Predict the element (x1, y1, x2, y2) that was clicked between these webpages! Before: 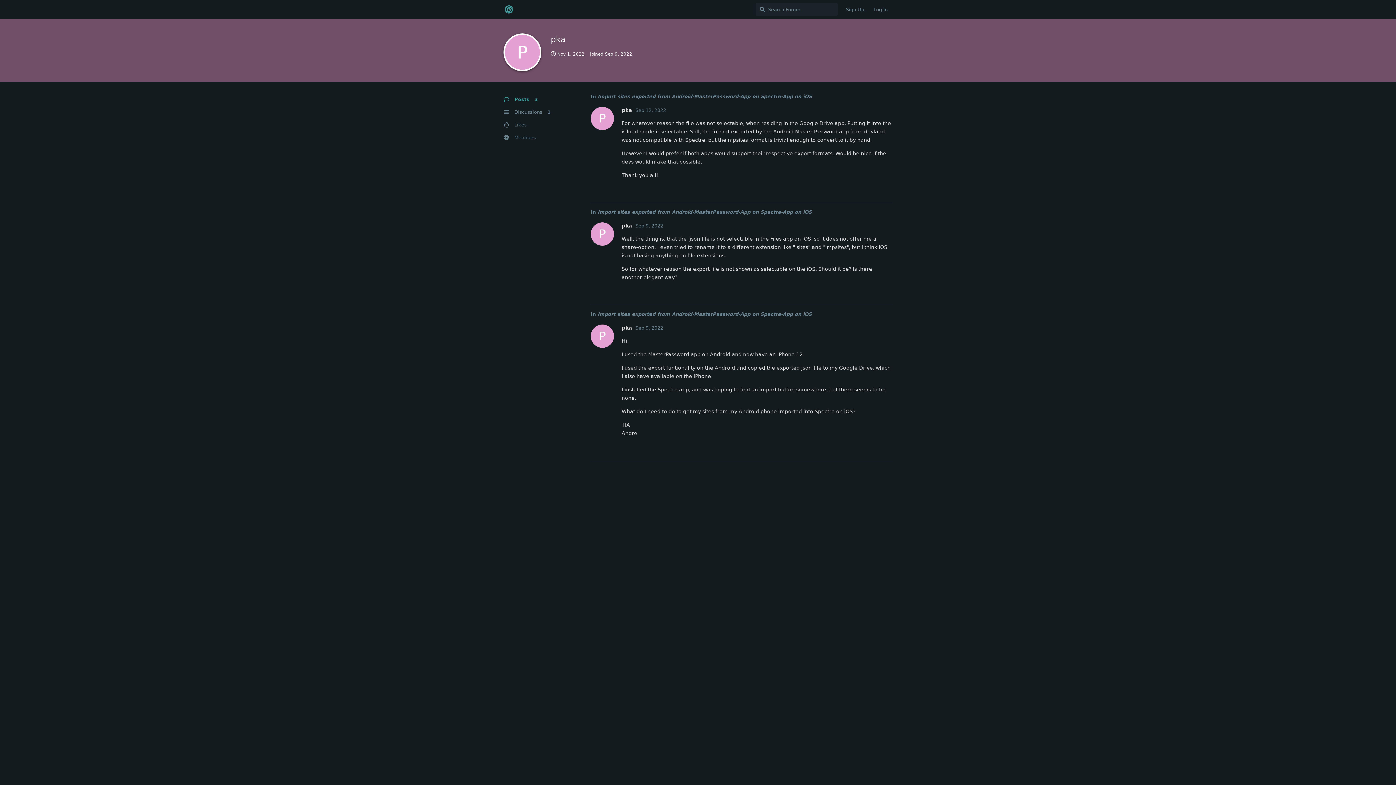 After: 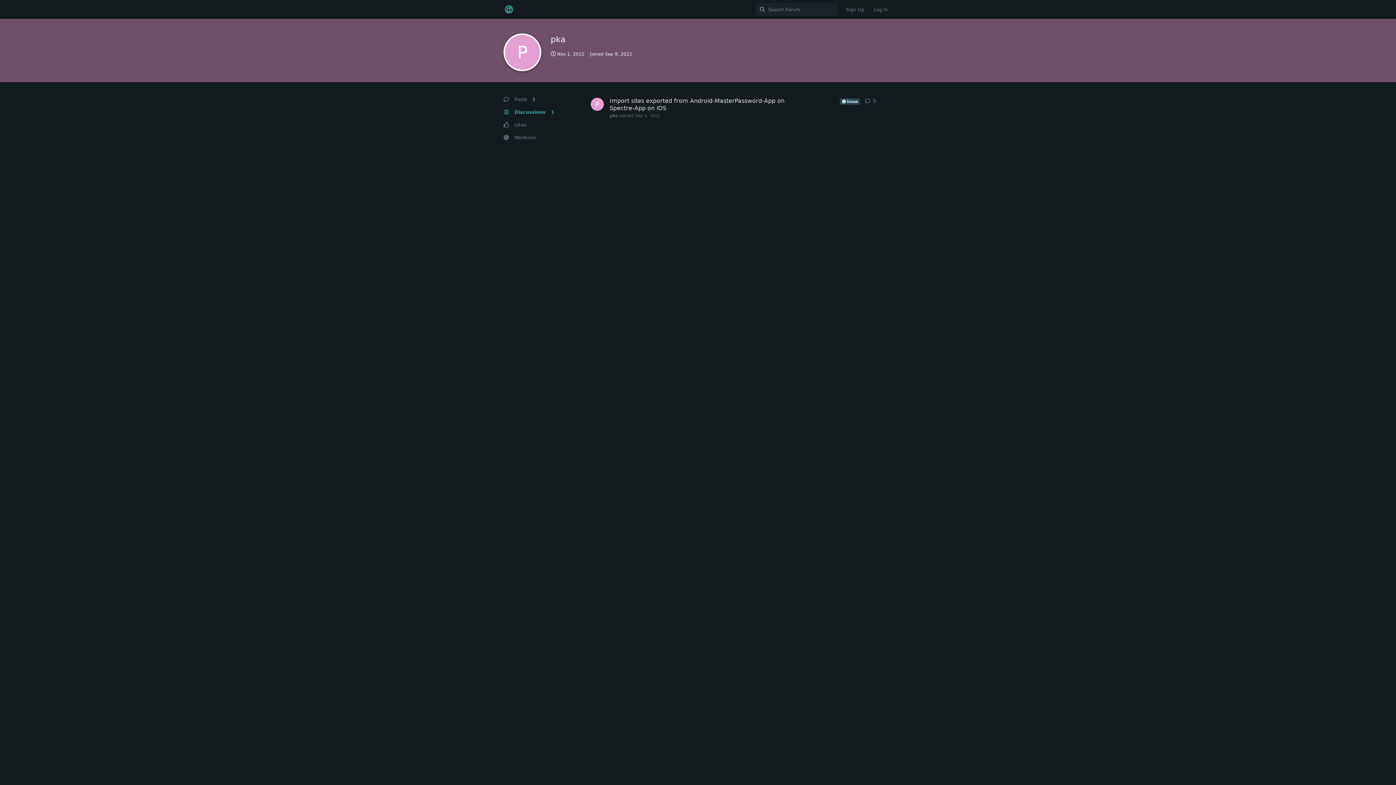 Action: bbox: (503, 105, 572, 118) label: Discussions 1